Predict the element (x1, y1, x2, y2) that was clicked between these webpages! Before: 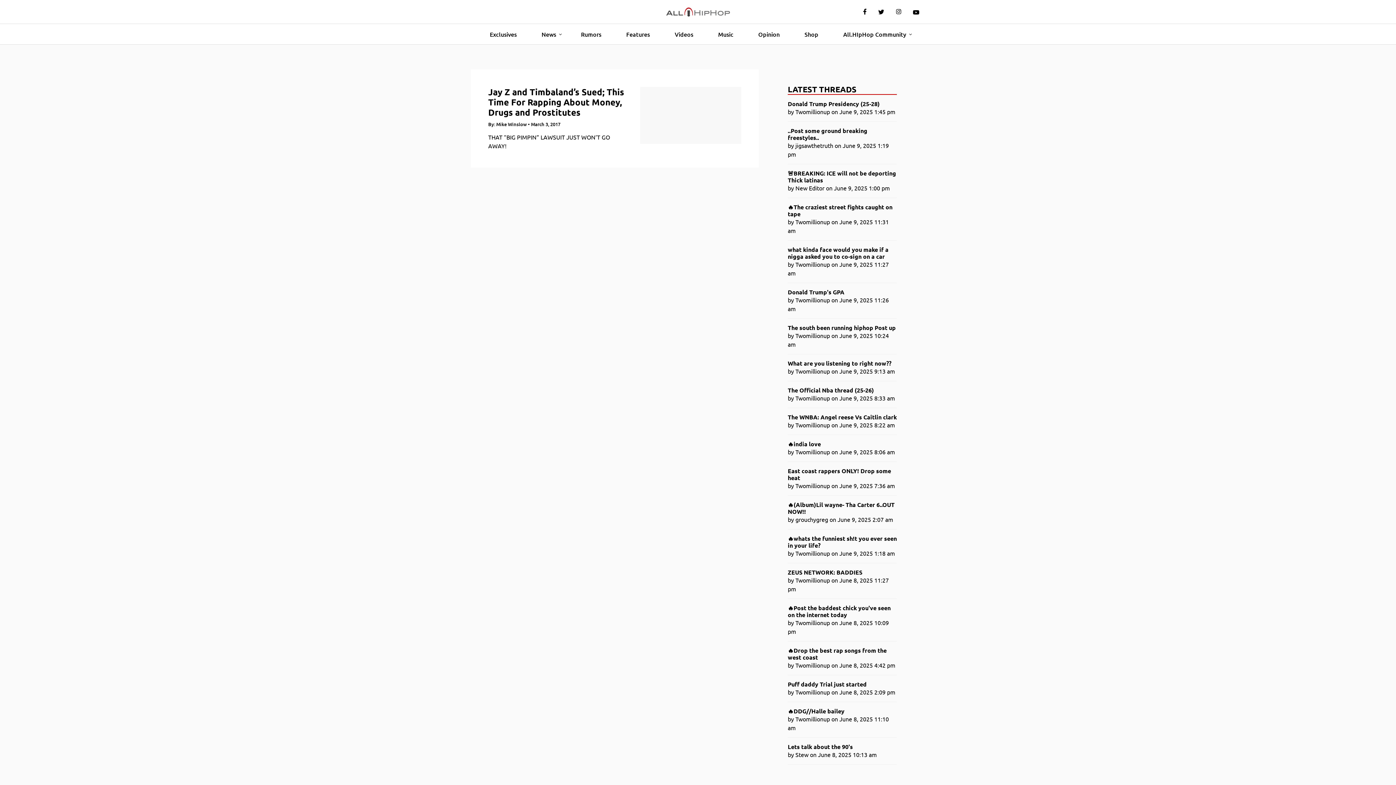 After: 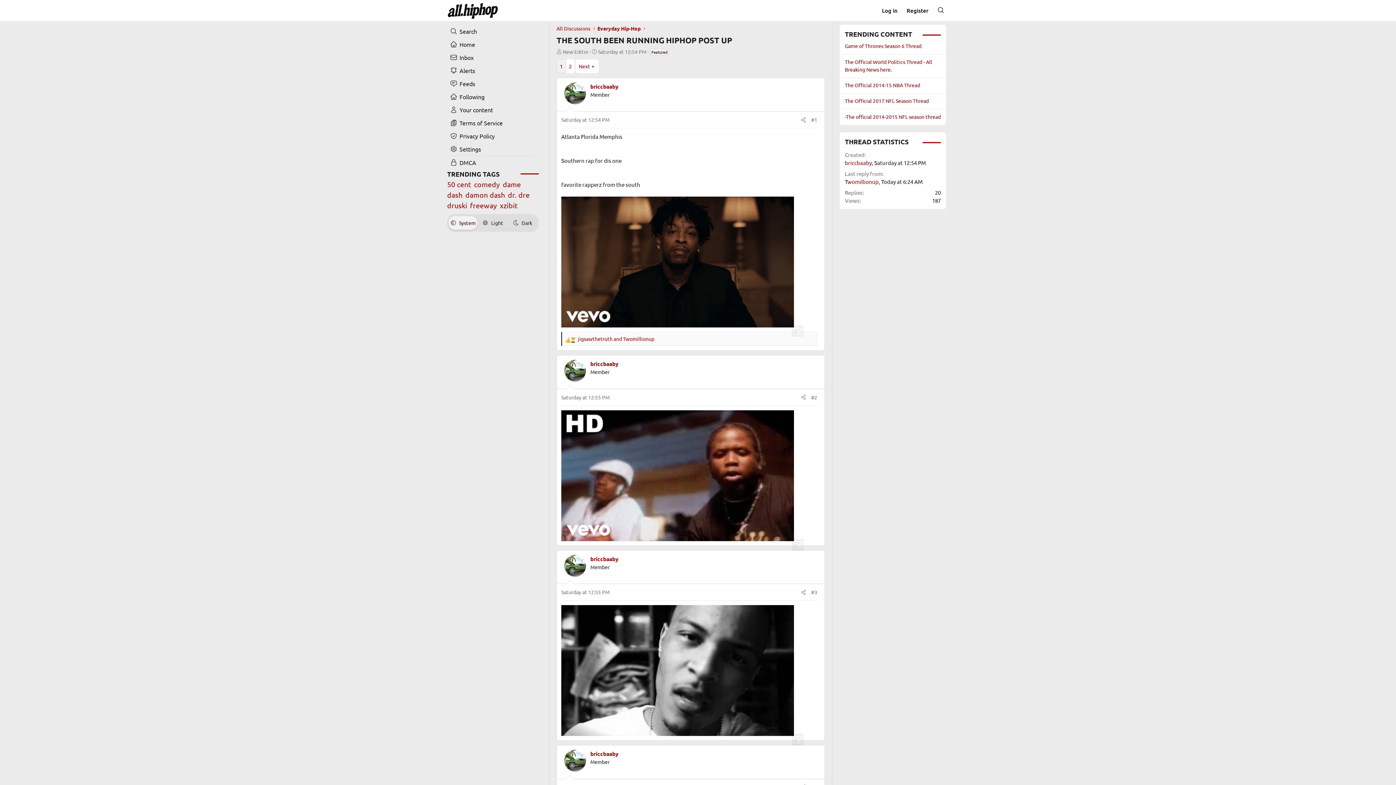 Action: label: The south been running hiphop Post up bbox: (788, 324, 897, 331)